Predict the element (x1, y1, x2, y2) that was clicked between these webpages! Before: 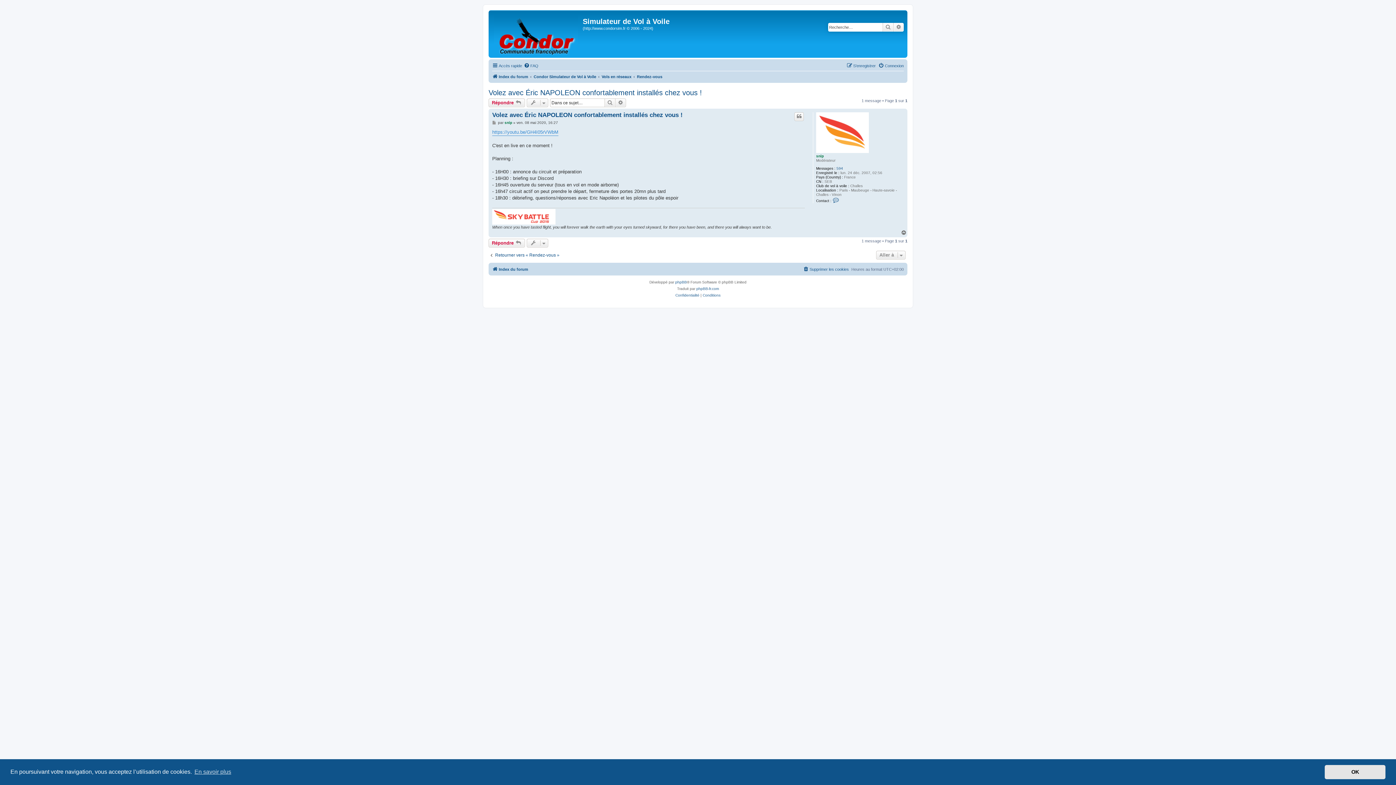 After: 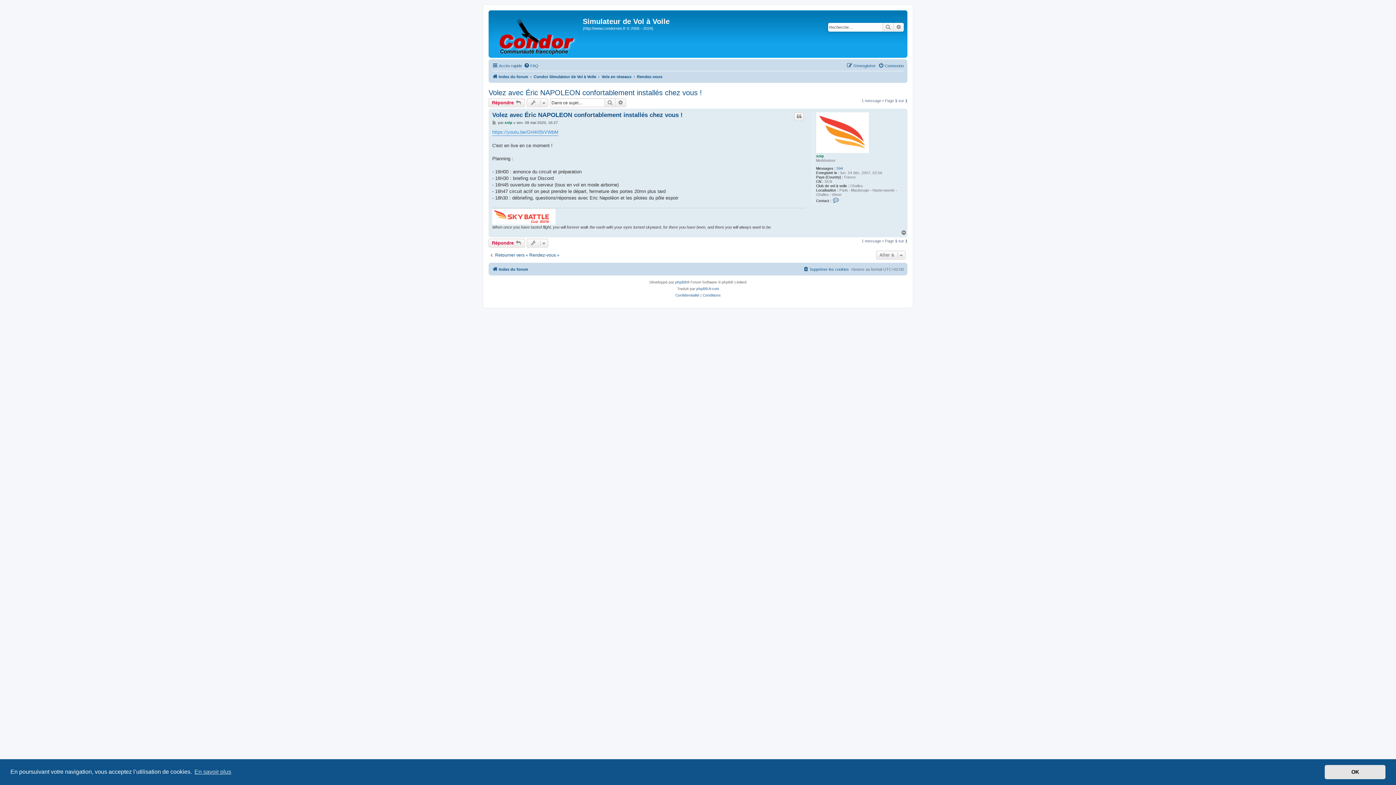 Action: bbox: (901, 230, 907, 235) label: Haut